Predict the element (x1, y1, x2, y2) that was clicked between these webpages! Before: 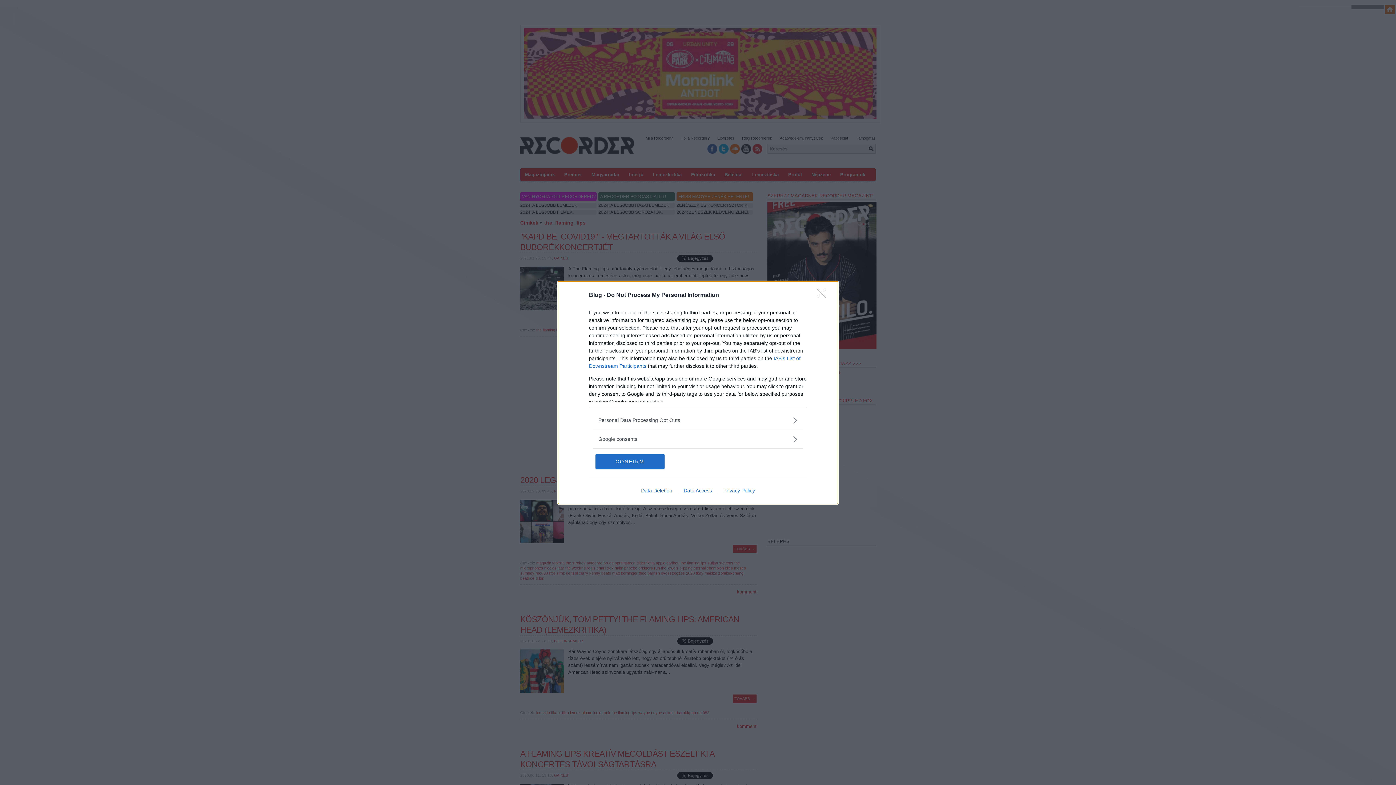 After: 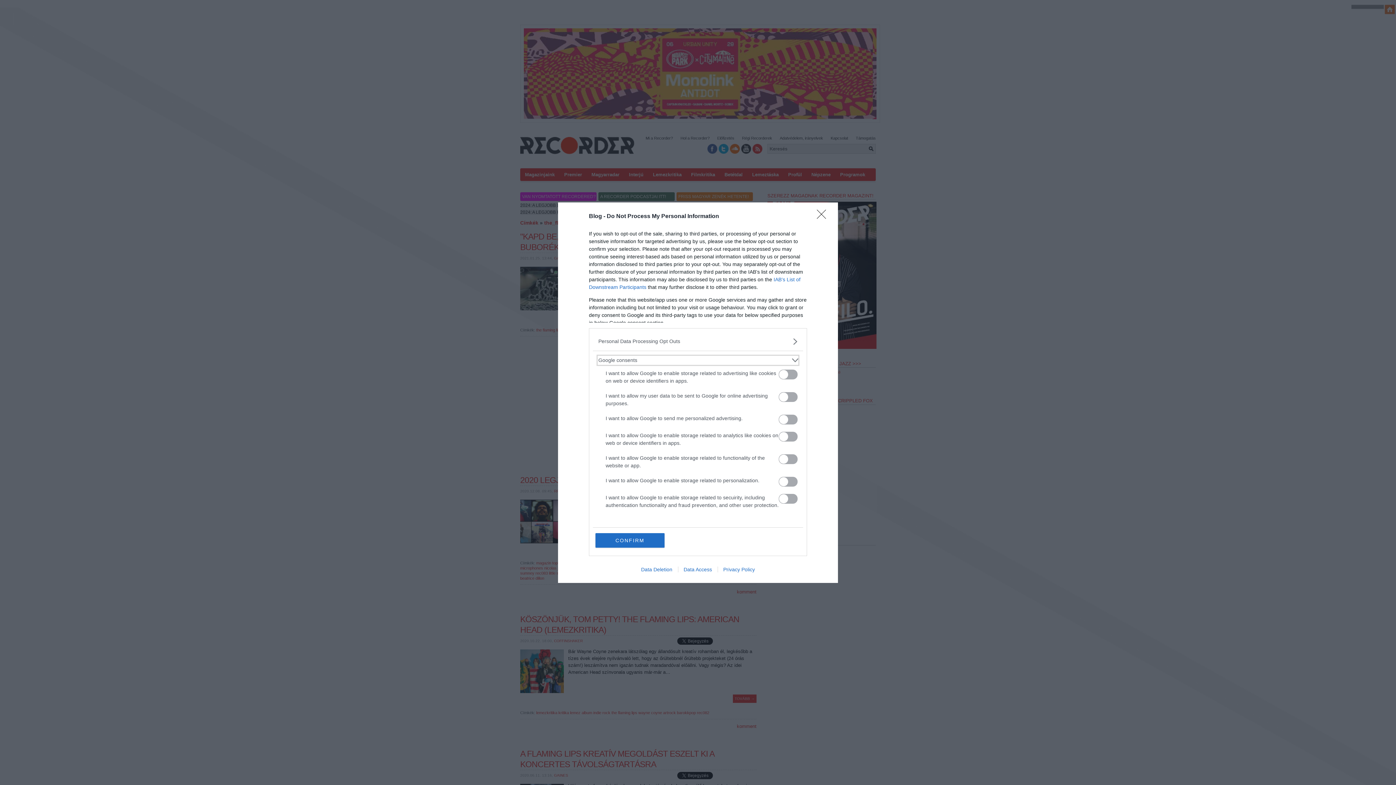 Action: bbox: (598, 435, 797, 443) label: Google consents